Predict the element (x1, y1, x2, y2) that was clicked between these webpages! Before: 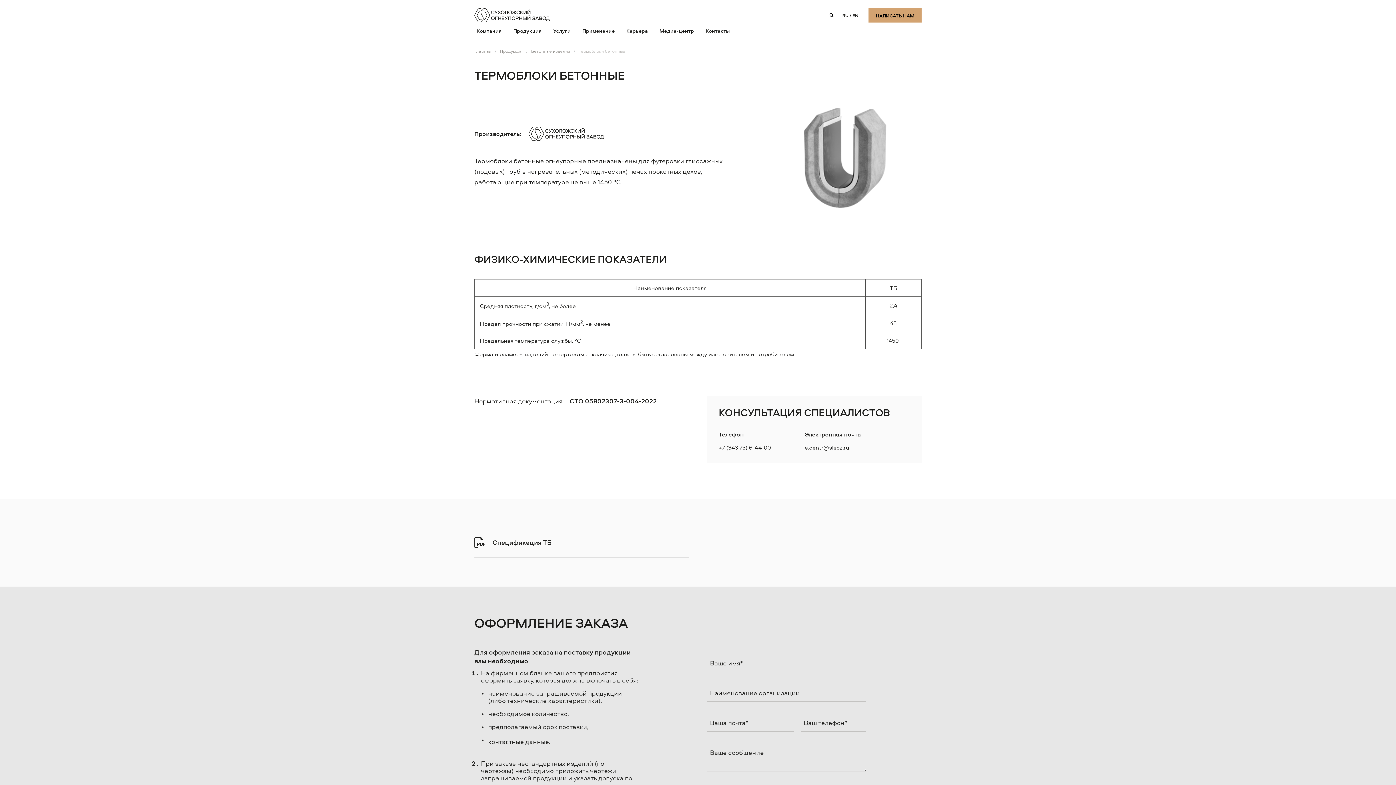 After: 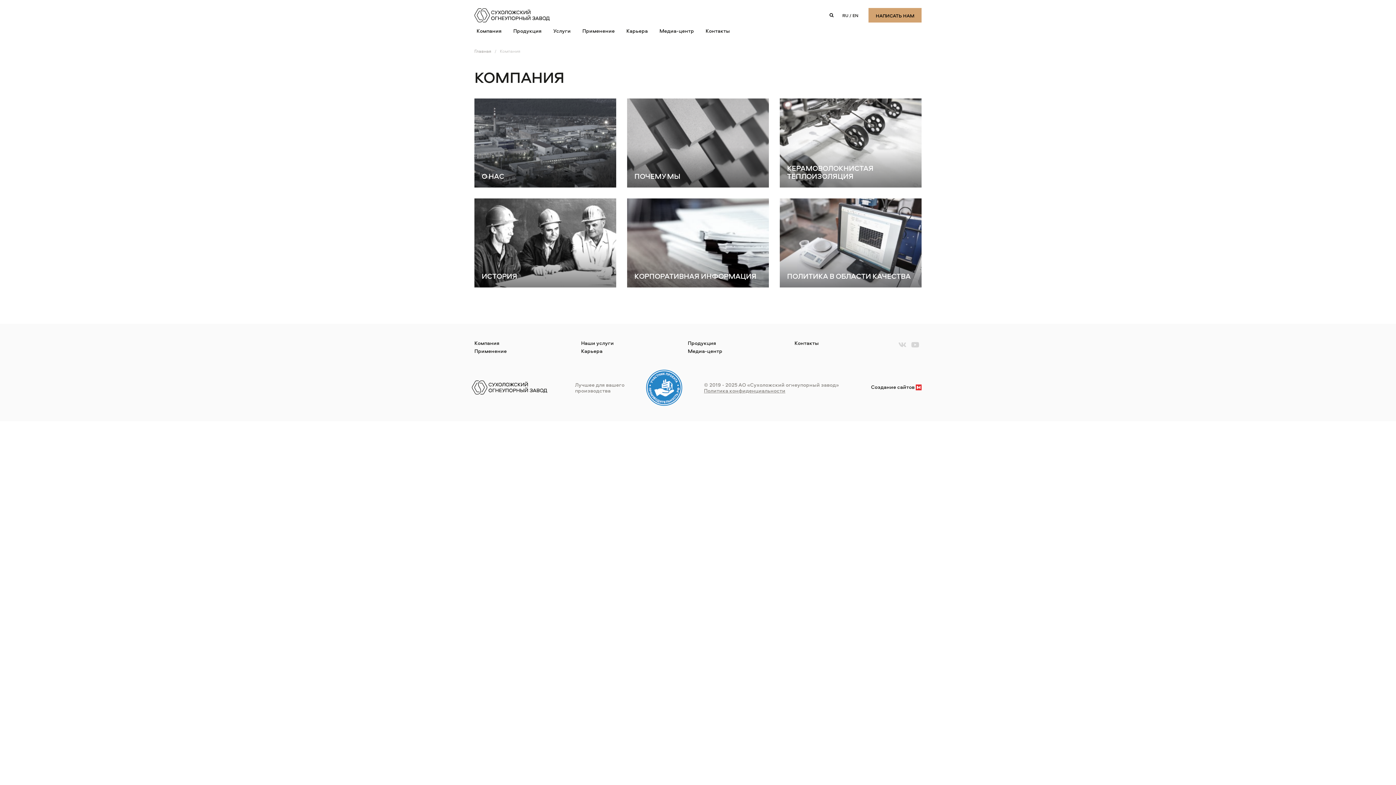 Action: label: Компания bbox: (474, 22, 507, 40)